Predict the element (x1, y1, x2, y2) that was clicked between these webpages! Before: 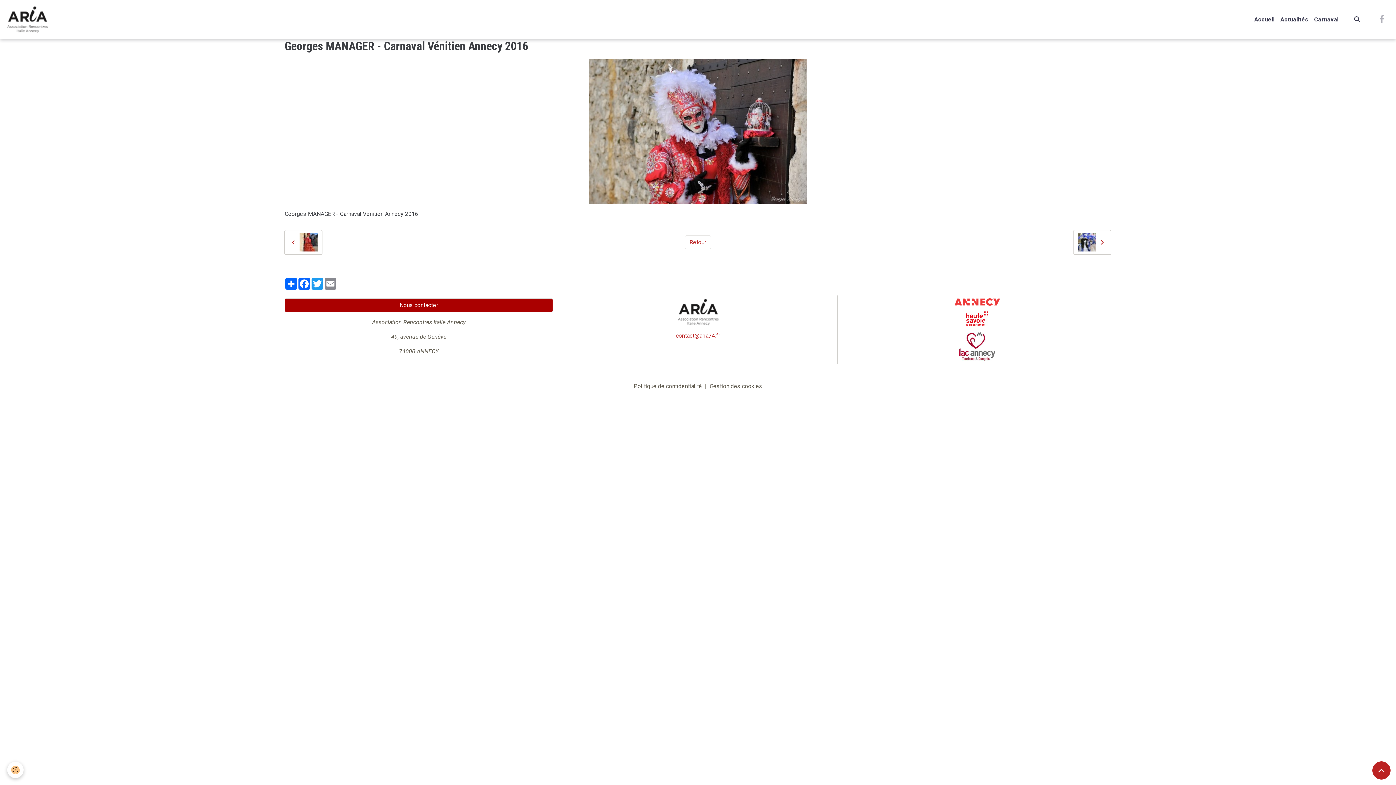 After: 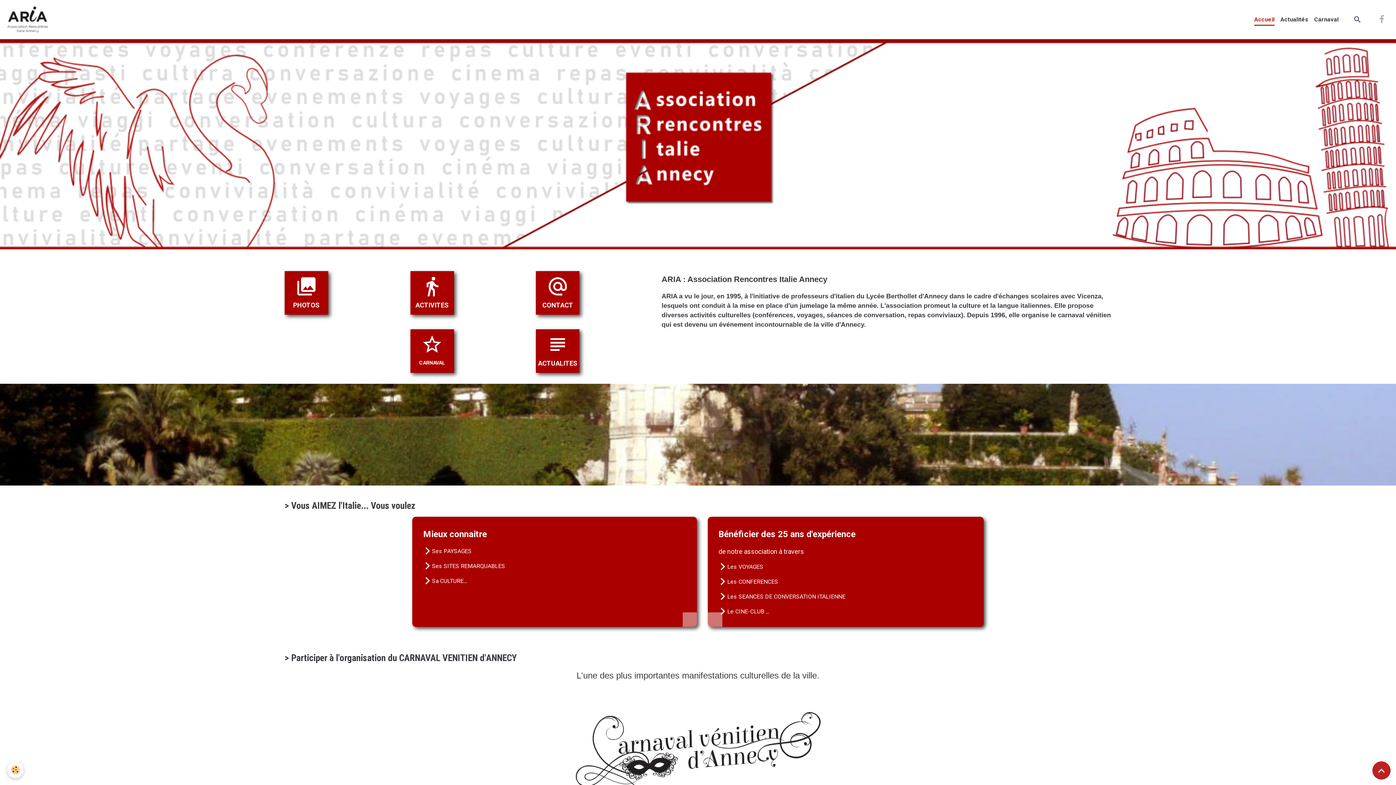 Action: bbox: (5, 5, 52, 33) label: brand